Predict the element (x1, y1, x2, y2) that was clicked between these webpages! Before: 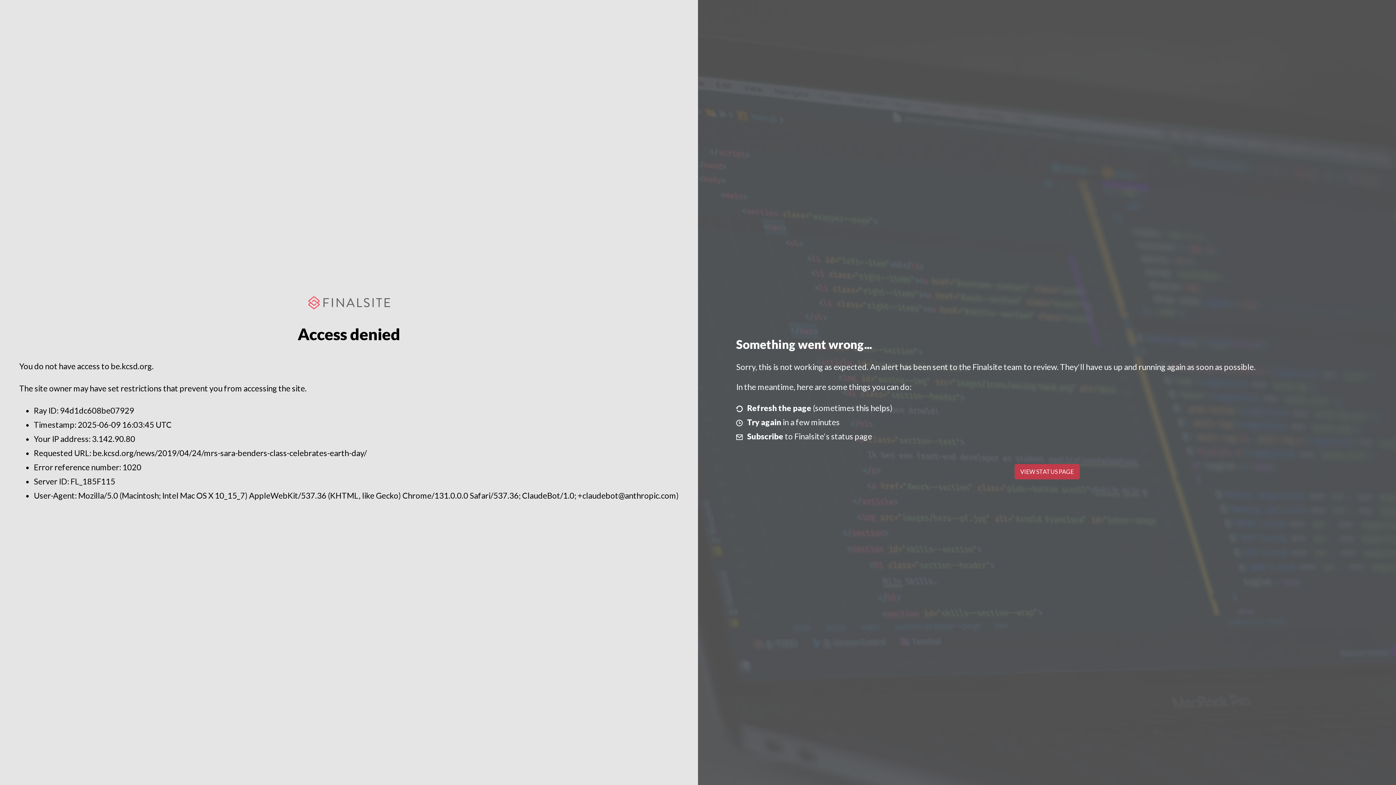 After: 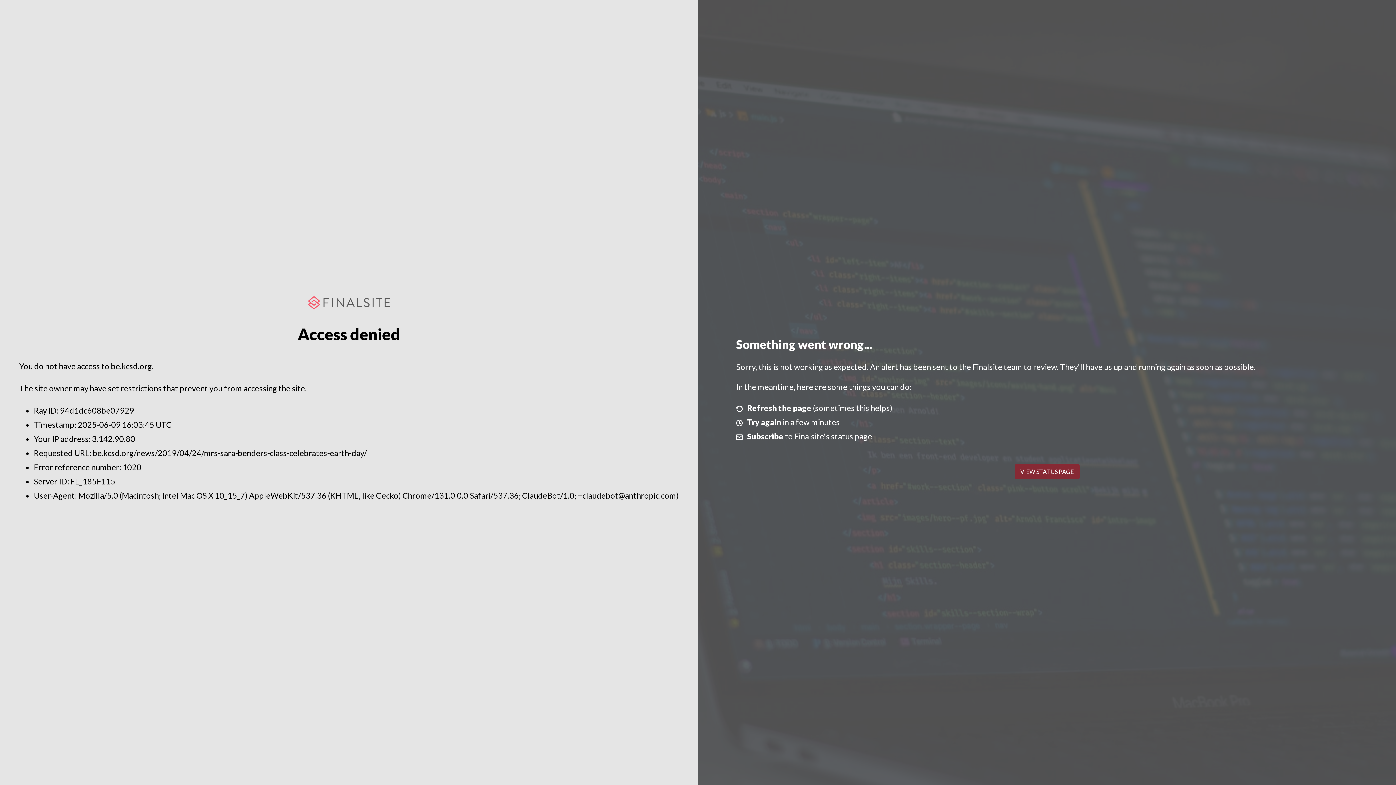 Action: label: VIEW STATUS PAGE bbox: (1014, 464, 1079, 479)